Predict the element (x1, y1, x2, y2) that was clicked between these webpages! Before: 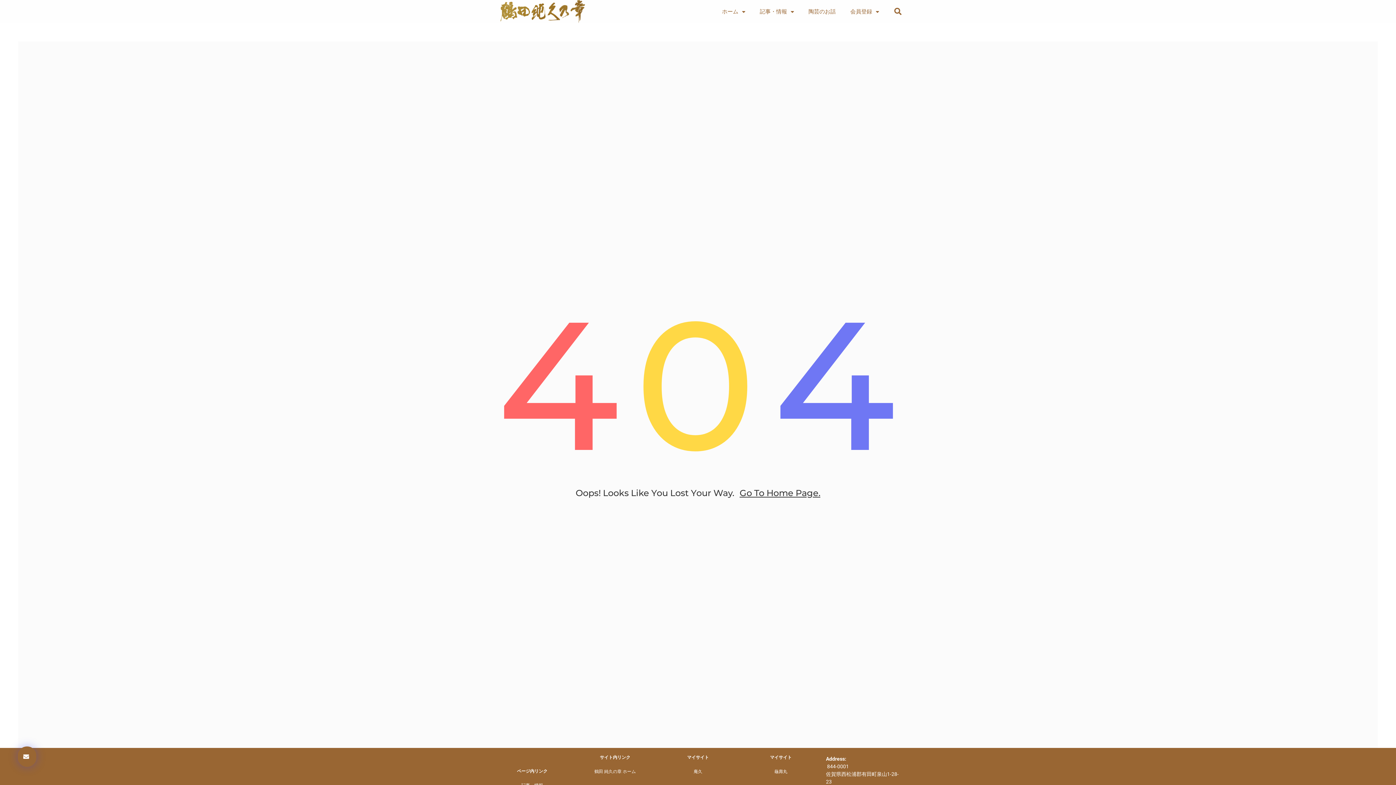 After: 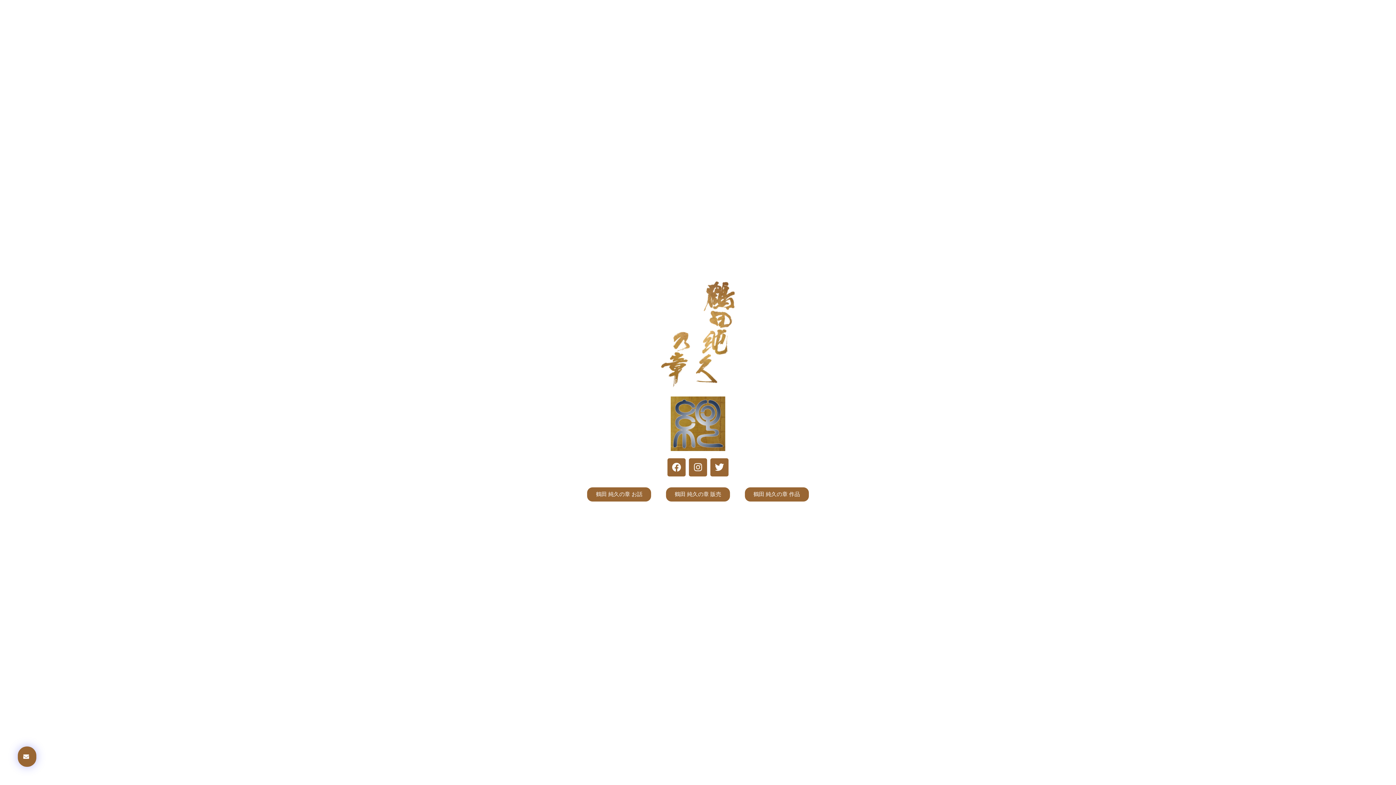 Action: bbox: (497, 0, 588, 23)